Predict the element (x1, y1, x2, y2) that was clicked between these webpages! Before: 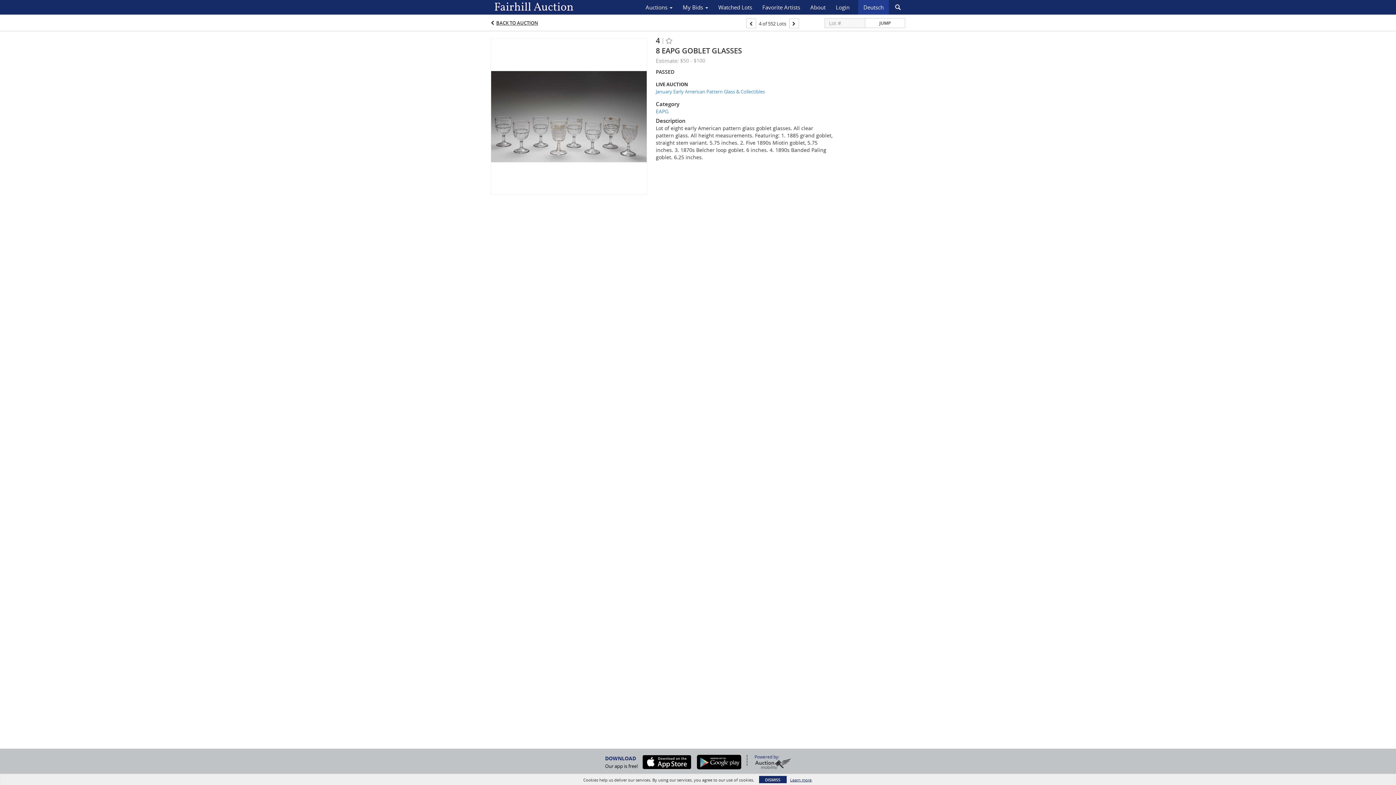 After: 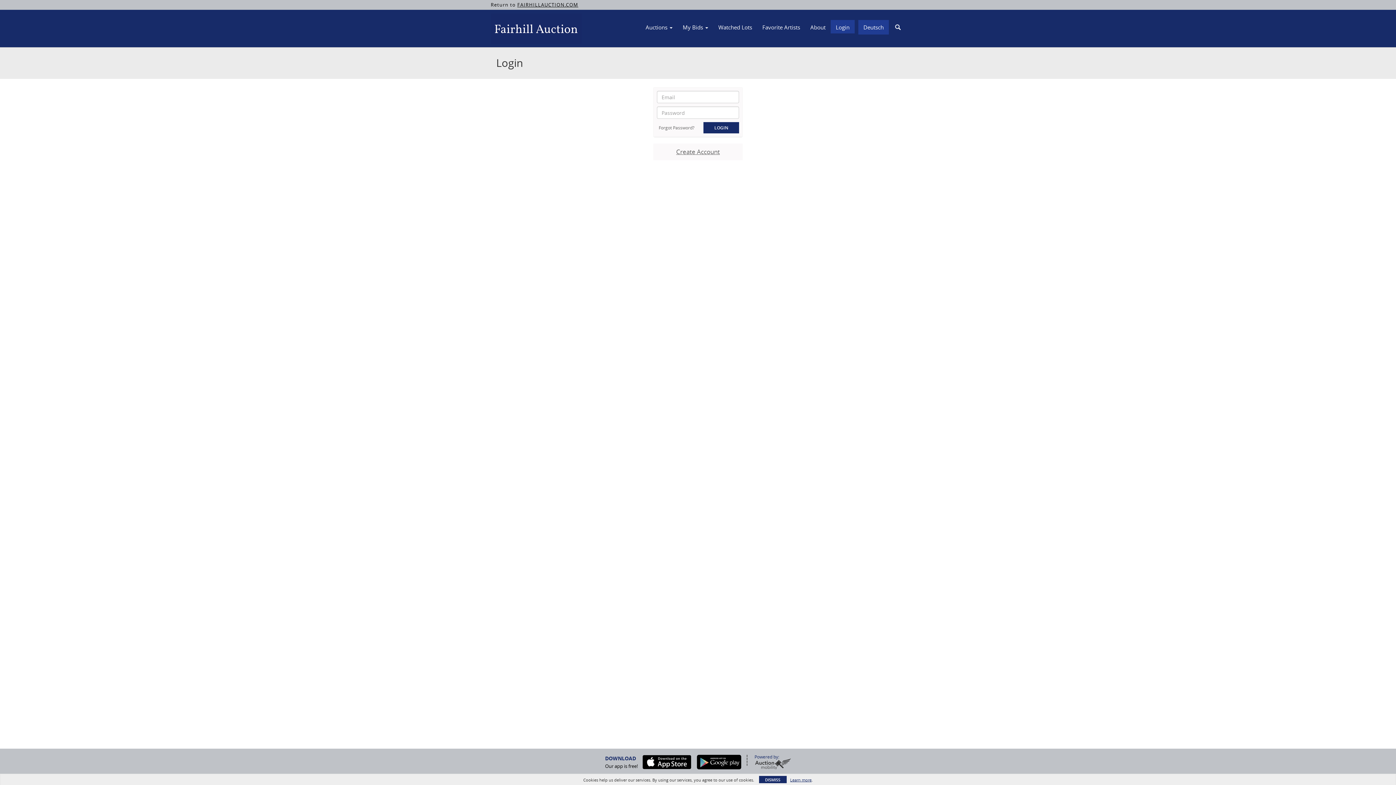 Action: label: Login bbox: (830, 1, 854, 13)